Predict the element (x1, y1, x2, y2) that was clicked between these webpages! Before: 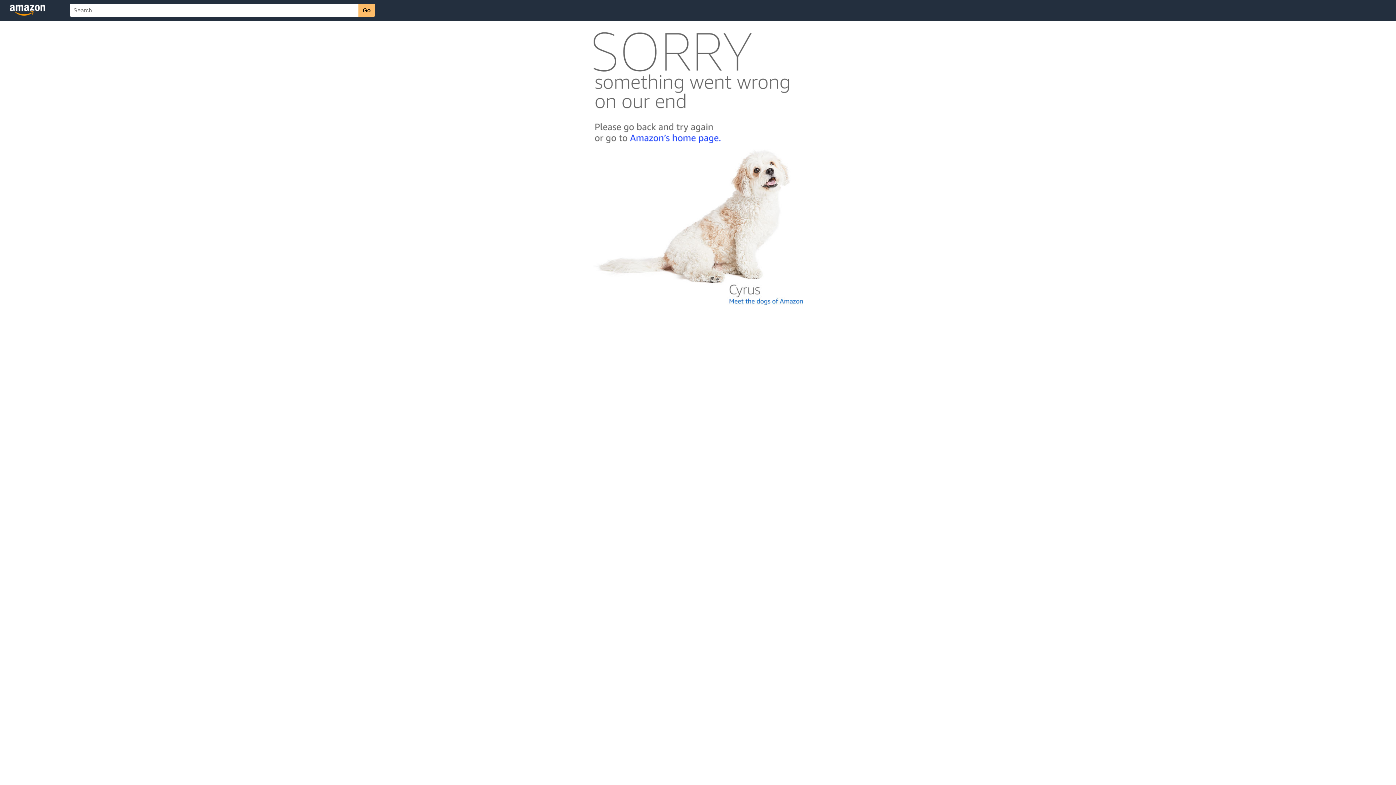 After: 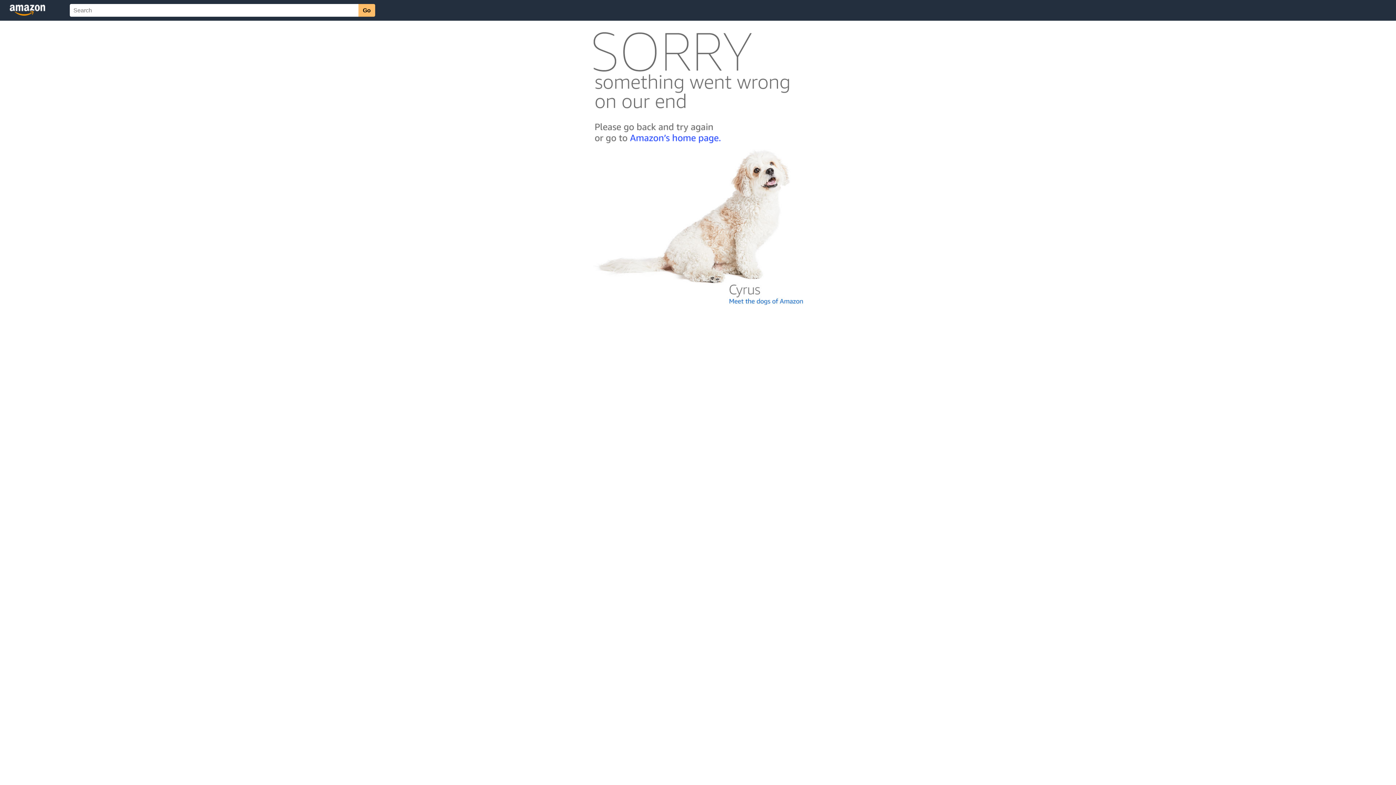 Action: bbox: (592, 300, 803, 306)